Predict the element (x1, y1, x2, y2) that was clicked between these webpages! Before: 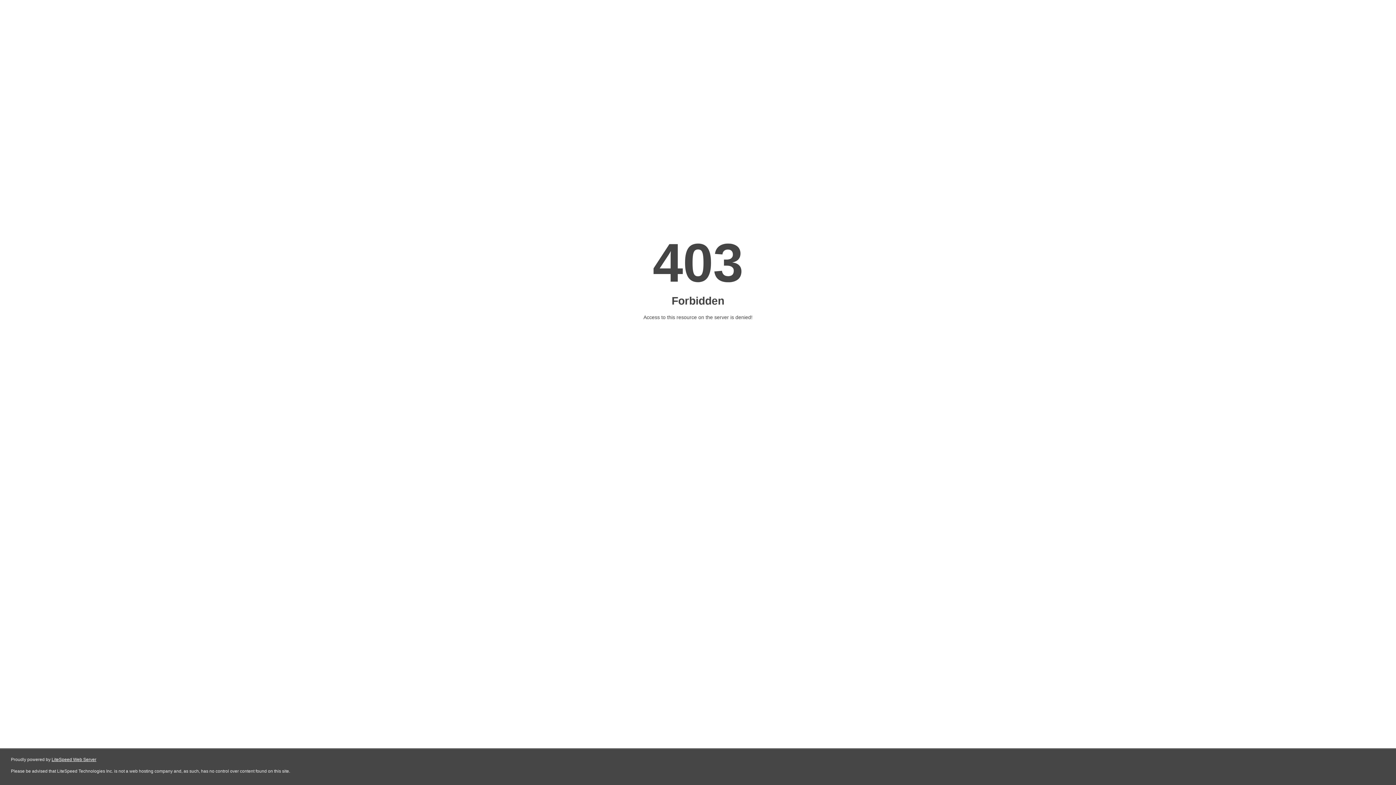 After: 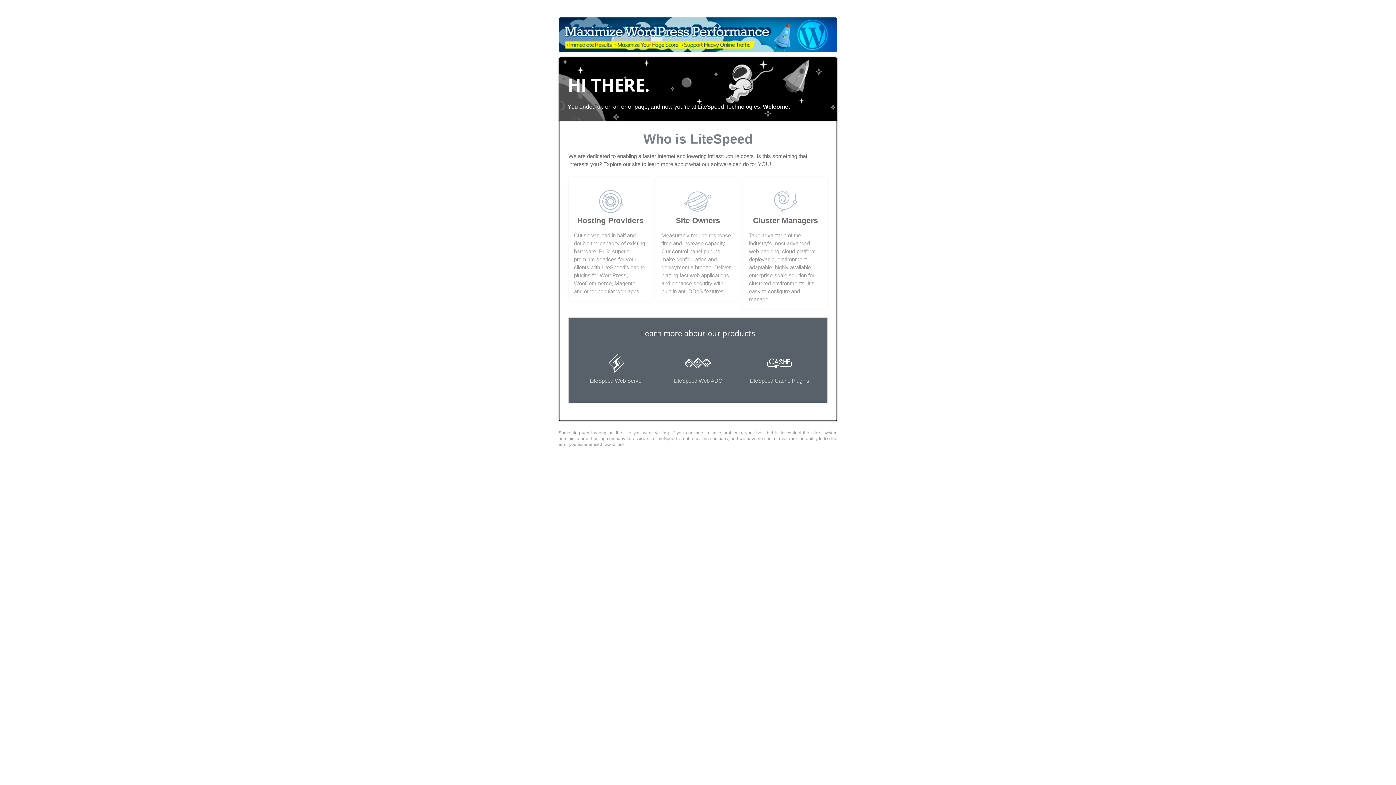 Action: bbox: (51, 757, 96, 762) label: LiteSpeed Web Server